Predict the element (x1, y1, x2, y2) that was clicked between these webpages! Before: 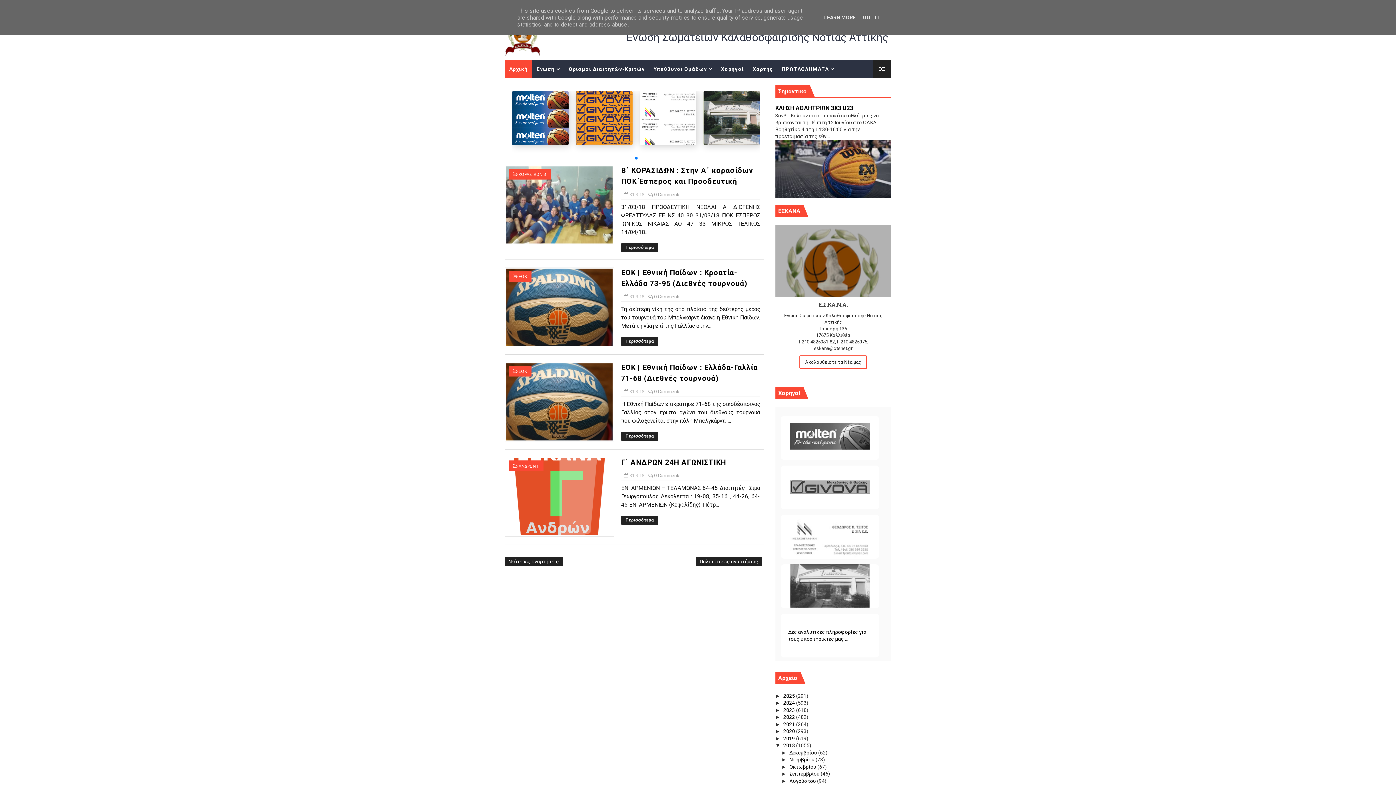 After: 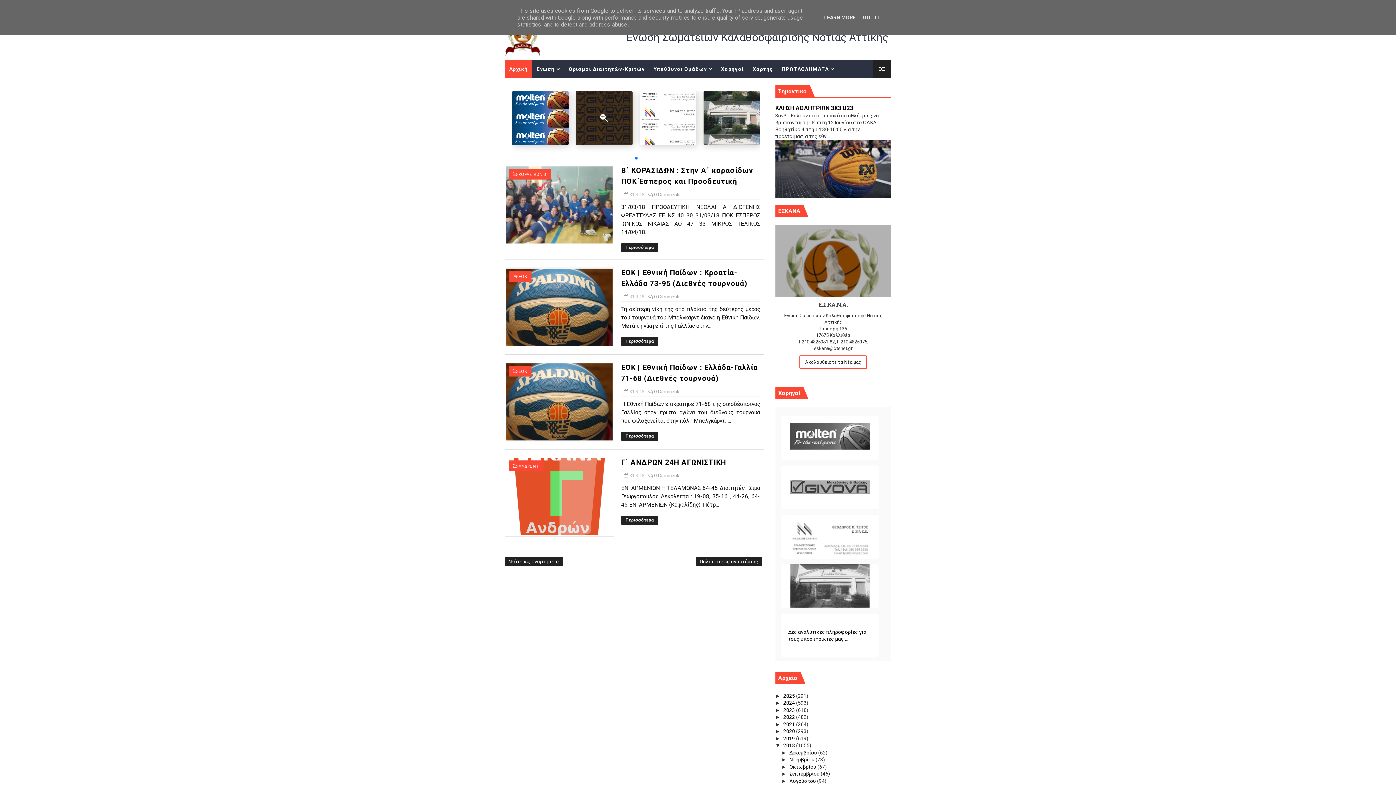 Action: bbox: (576, 90, 632, 145)